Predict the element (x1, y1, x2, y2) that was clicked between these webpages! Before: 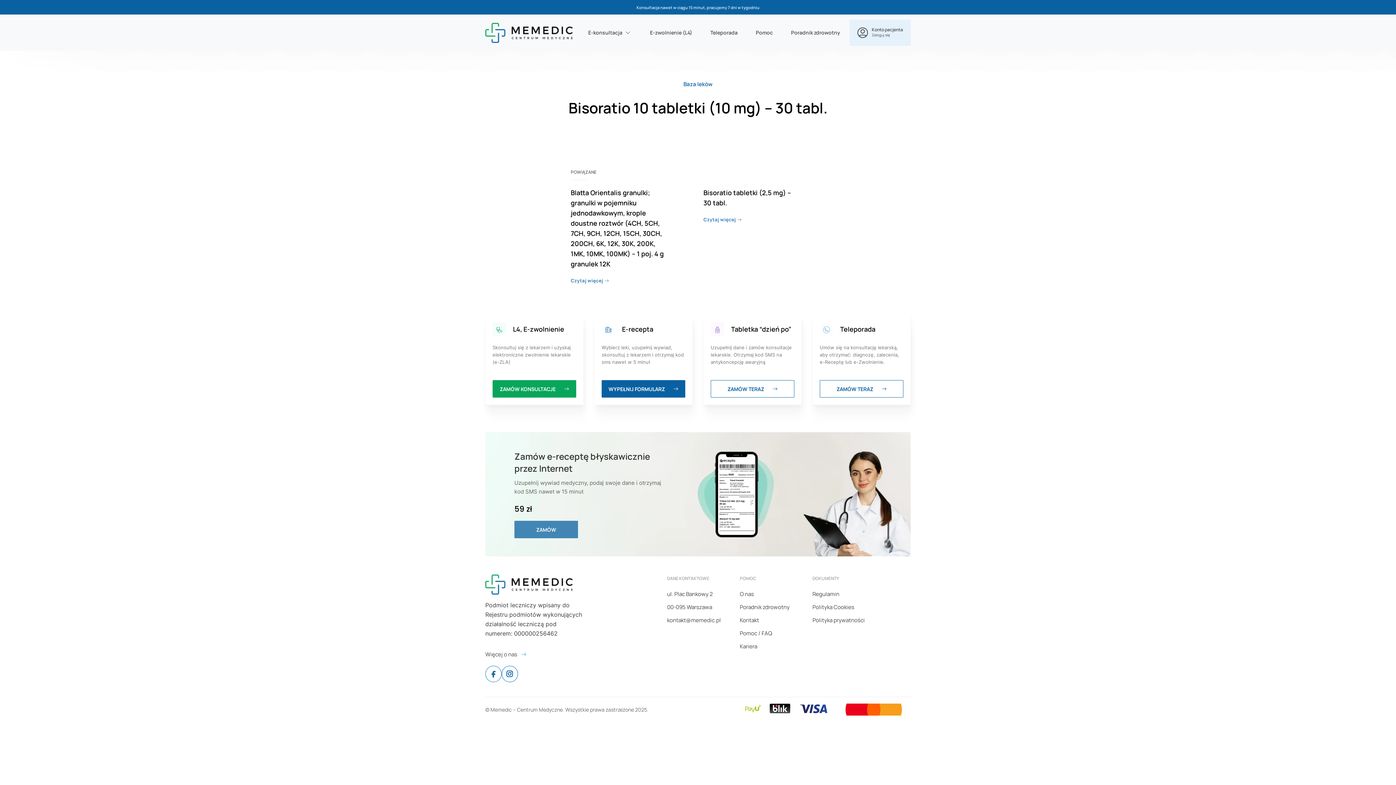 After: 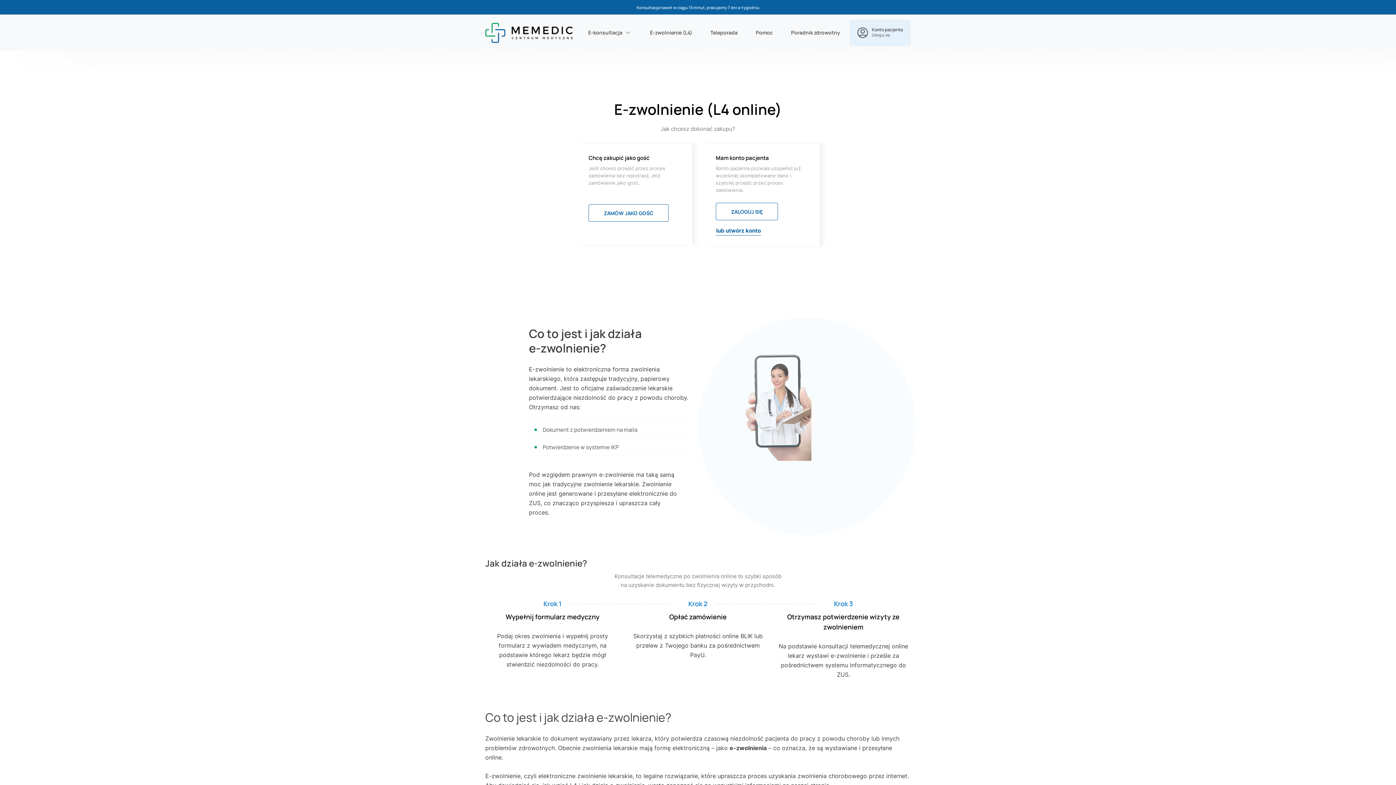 Action: label: E-zwolnienie (L4) bbox: (650, 14, 692, 50)